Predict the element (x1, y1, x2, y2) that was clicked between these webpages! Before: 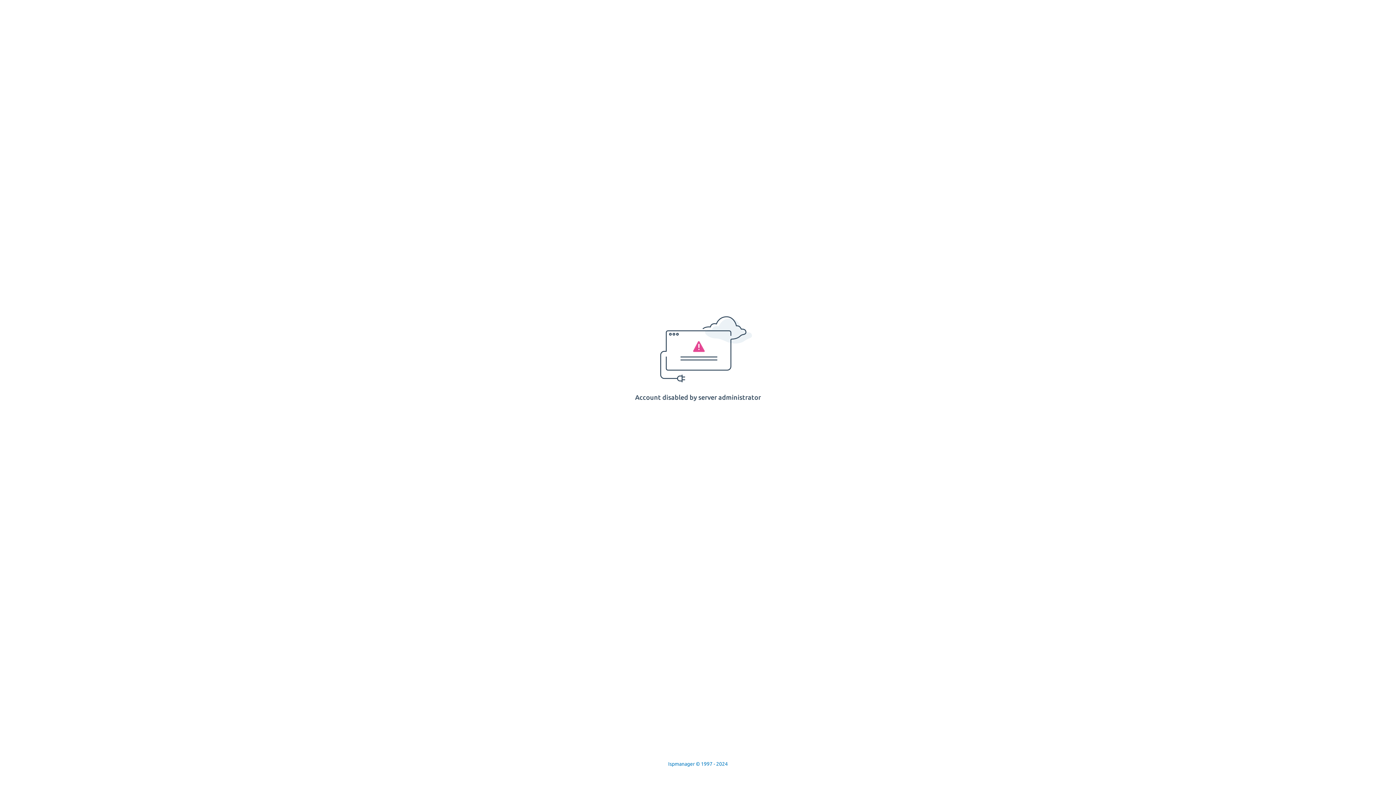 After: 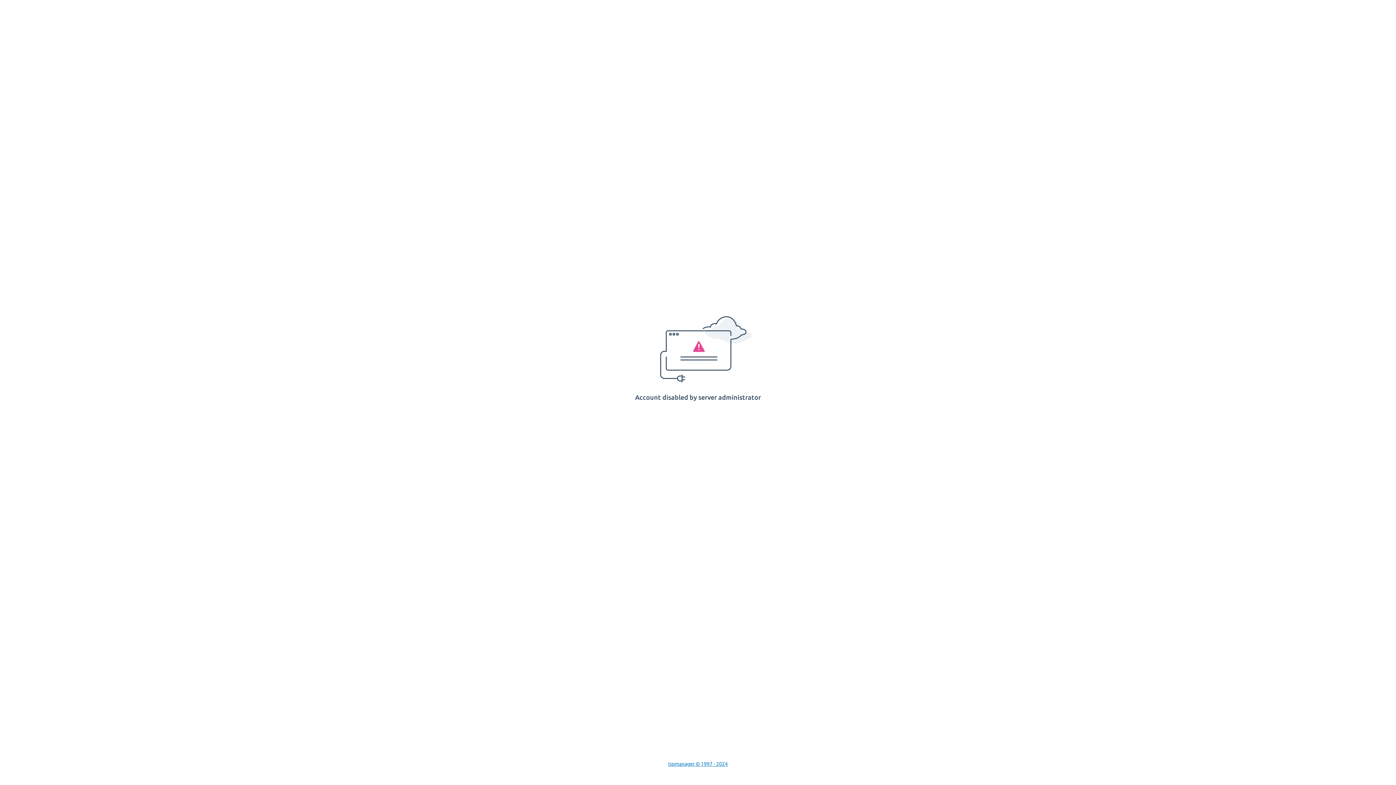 Action: bbox: (668, 761, 728, 767) label: Ispmanager © 1997 - 2024